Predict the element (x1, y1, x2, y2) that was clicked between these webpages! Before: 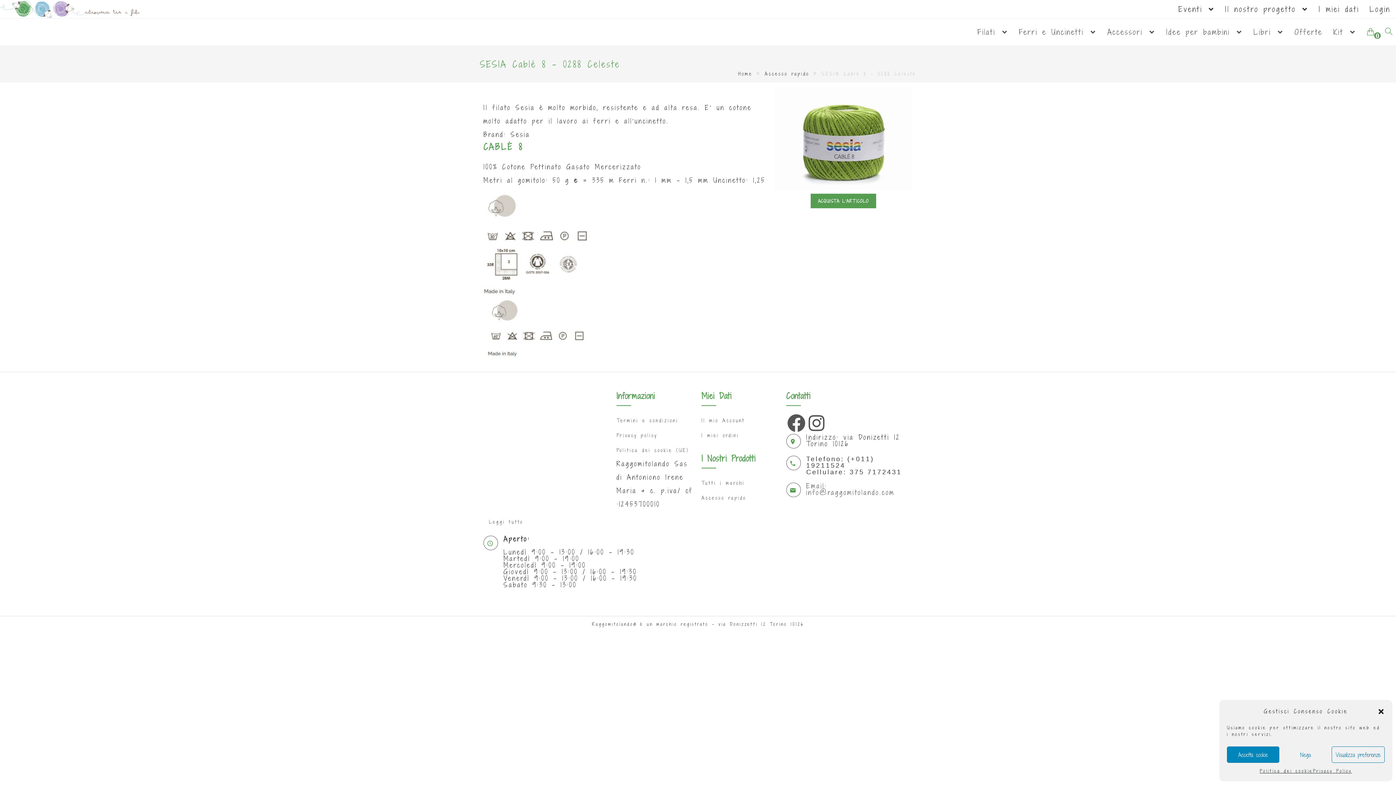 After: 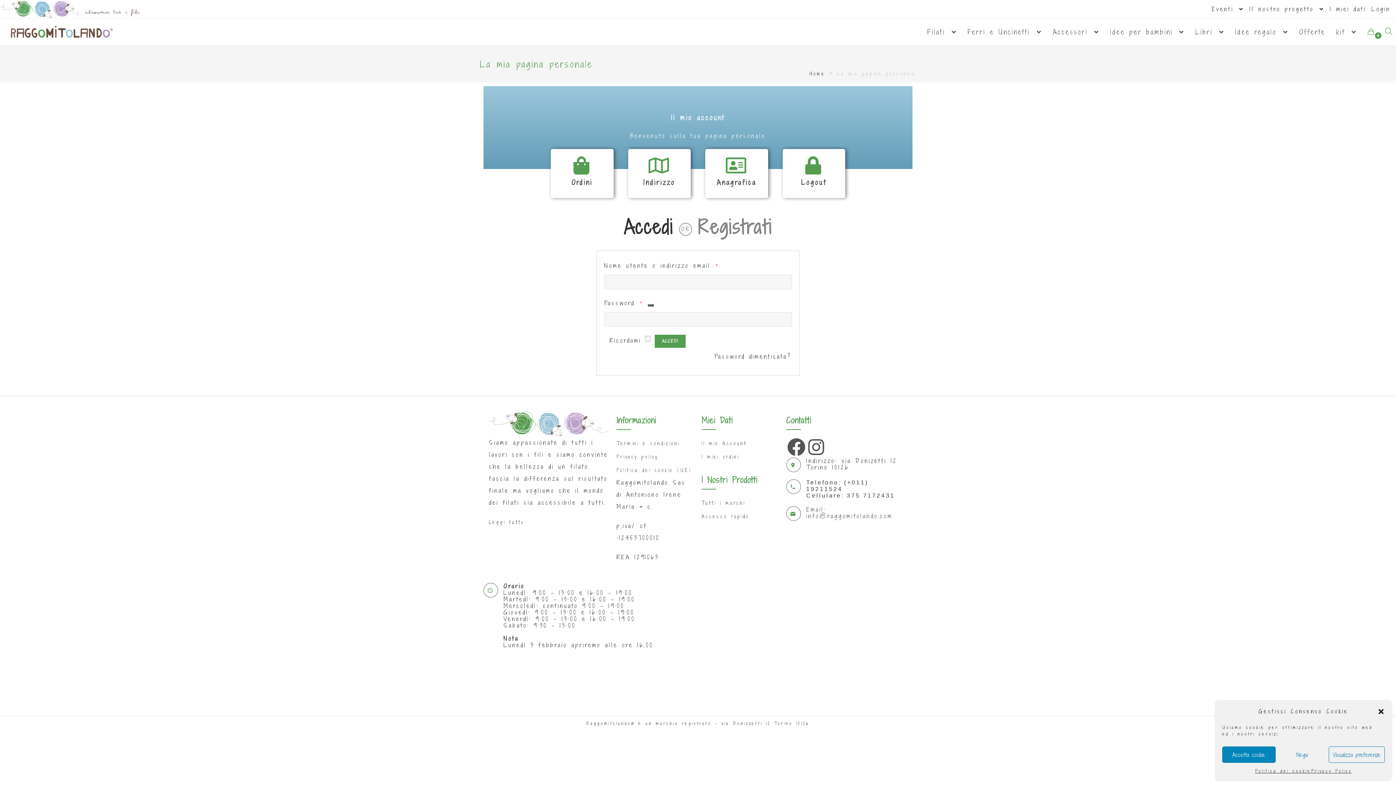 Action: bbox: (1319, 0, 1359, 18) label: I miei dati